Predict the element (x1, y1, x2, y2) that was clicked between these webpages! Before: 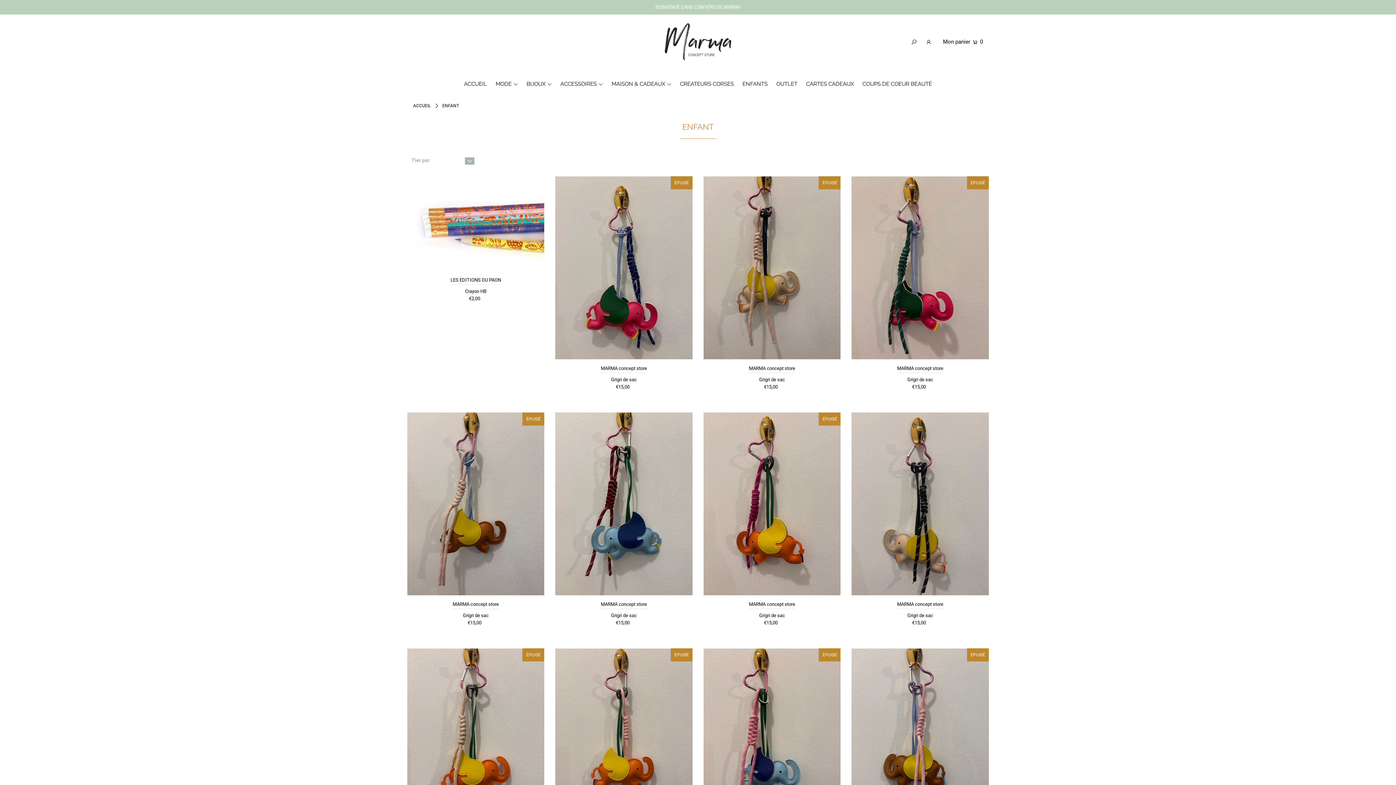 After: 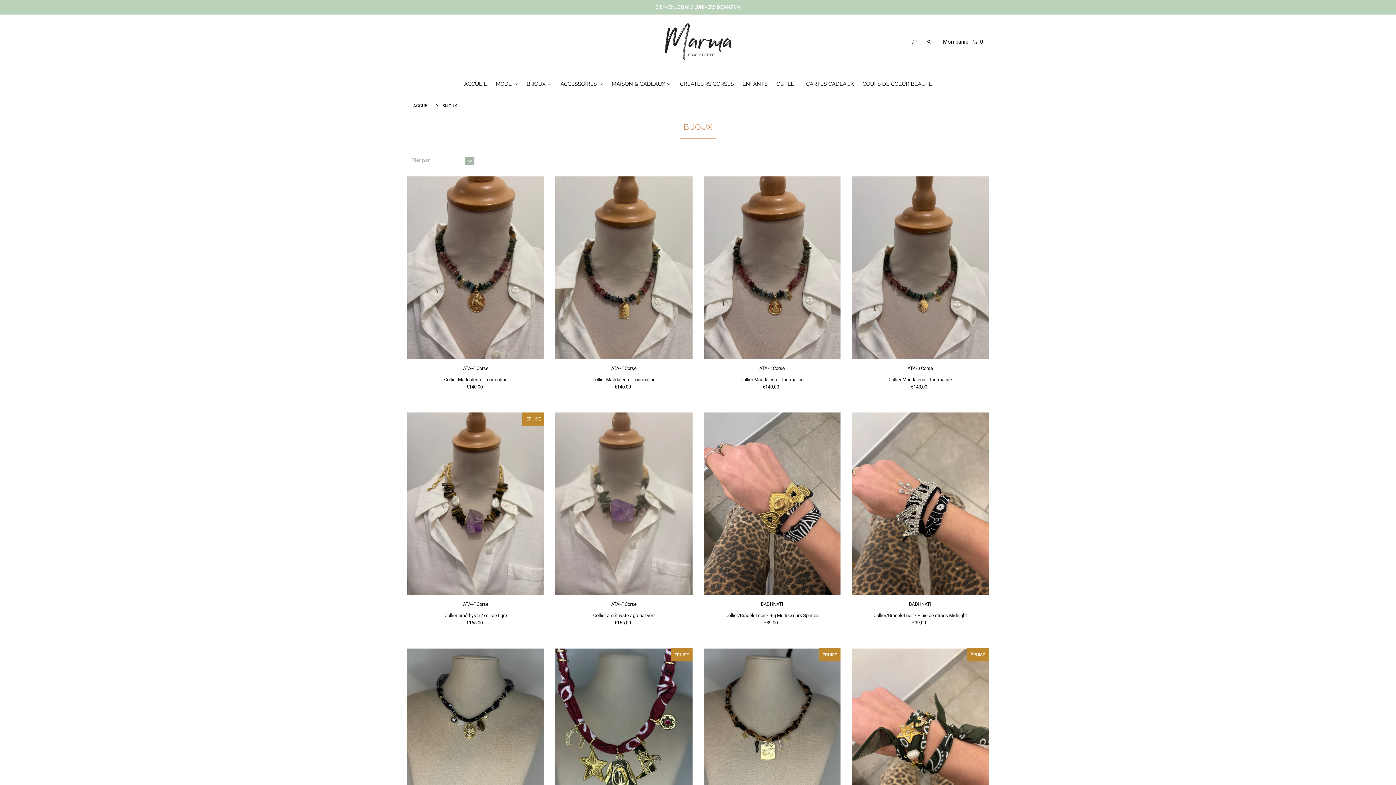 Action: label: ACCESSOIRES bbox: (556, 80, 606, 87)